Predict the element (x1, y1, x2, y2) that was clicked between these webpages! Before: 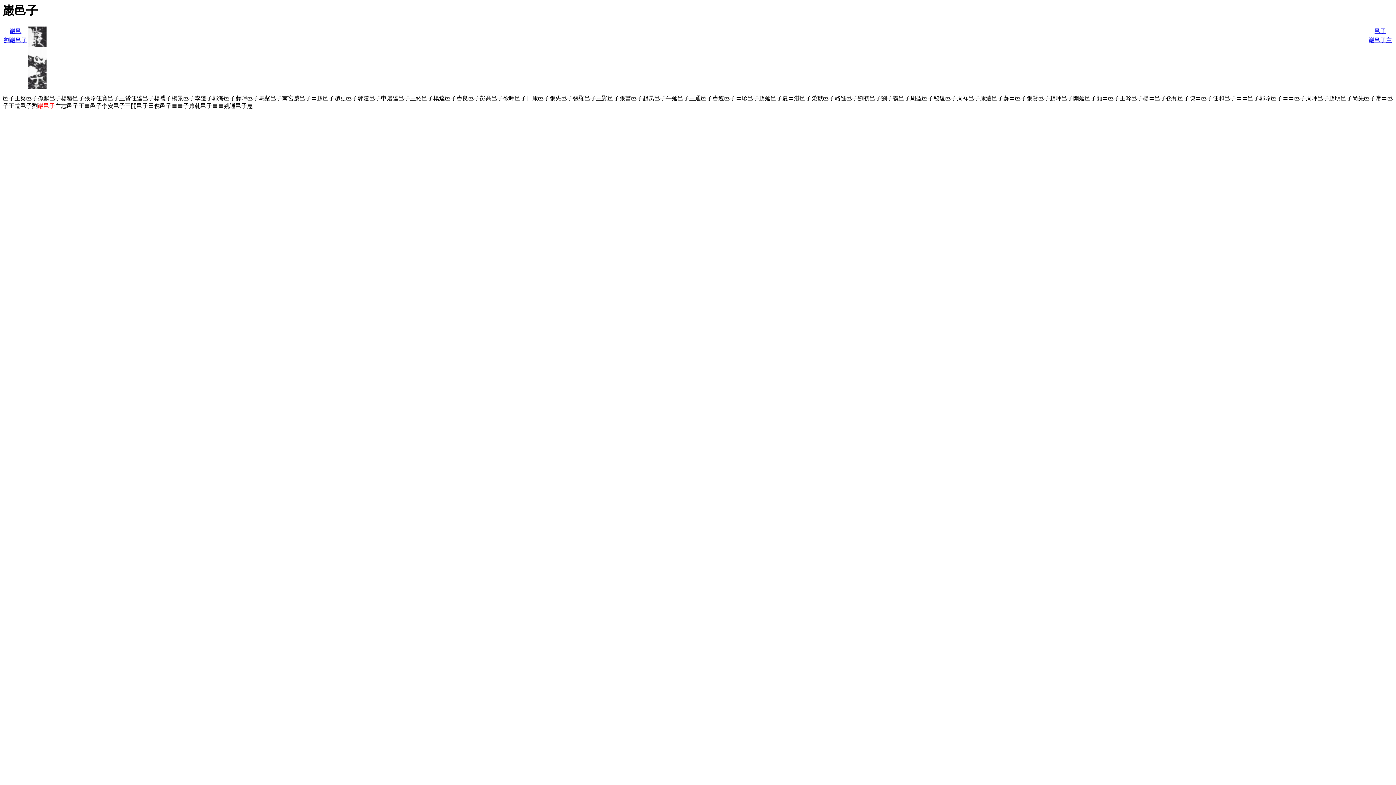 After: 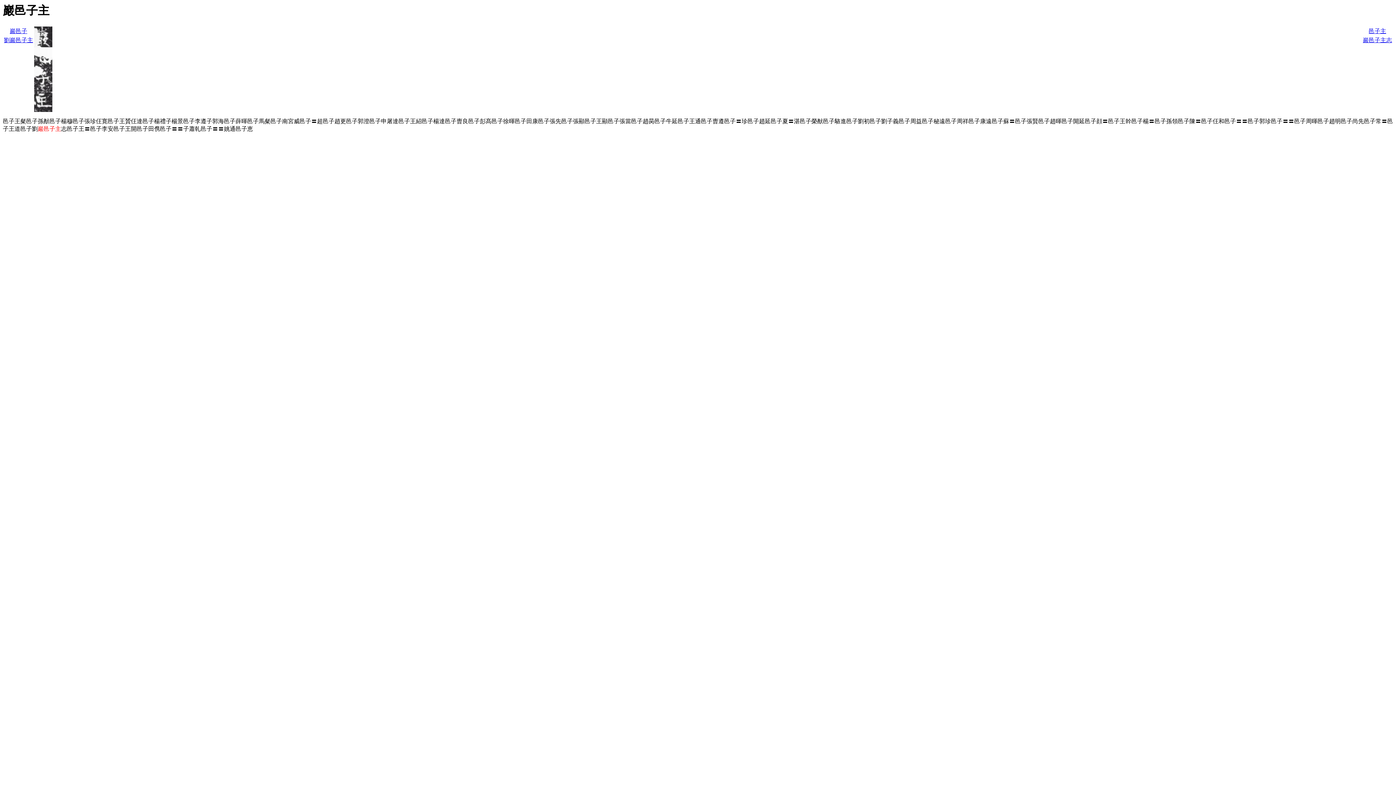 Action: bbox: (1369, 37, 1392, 43) label: 巖邑子主